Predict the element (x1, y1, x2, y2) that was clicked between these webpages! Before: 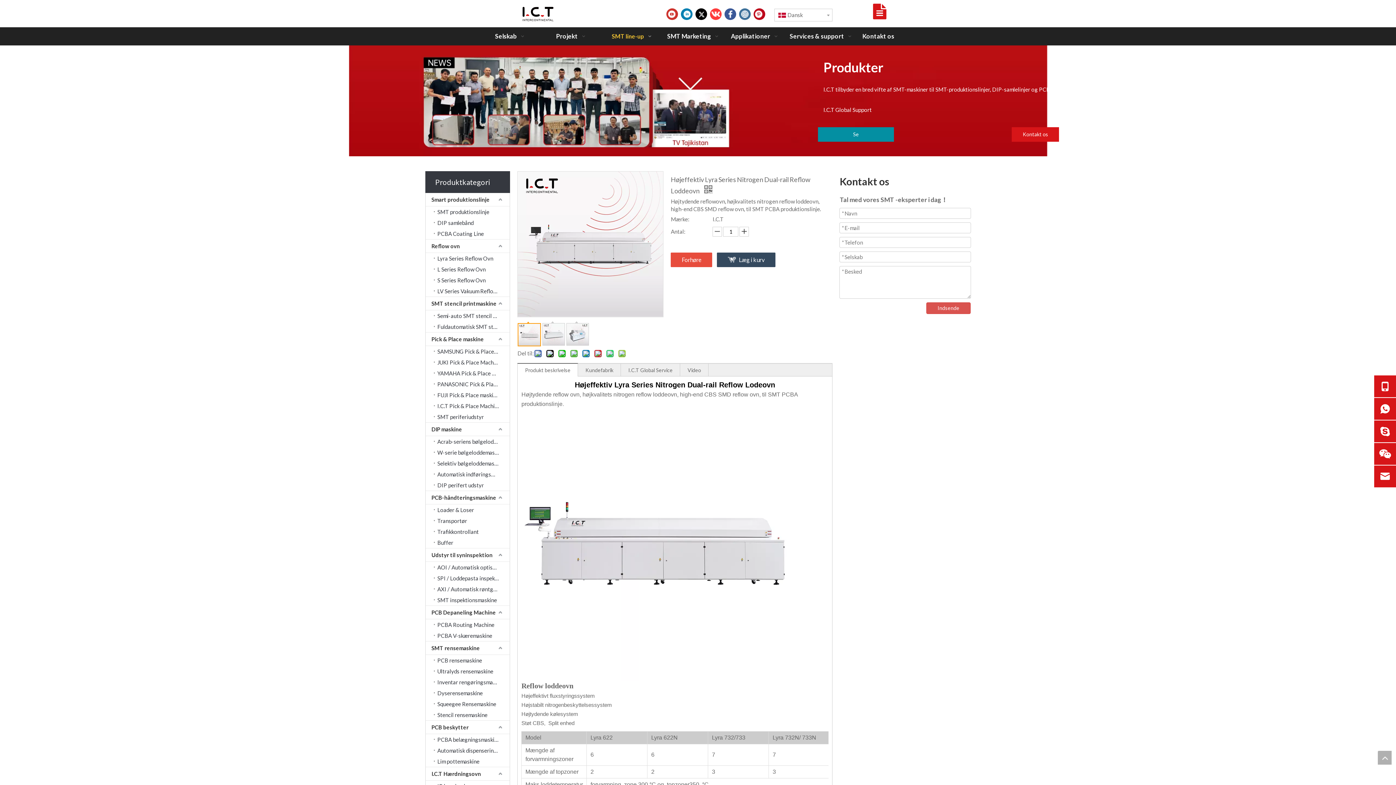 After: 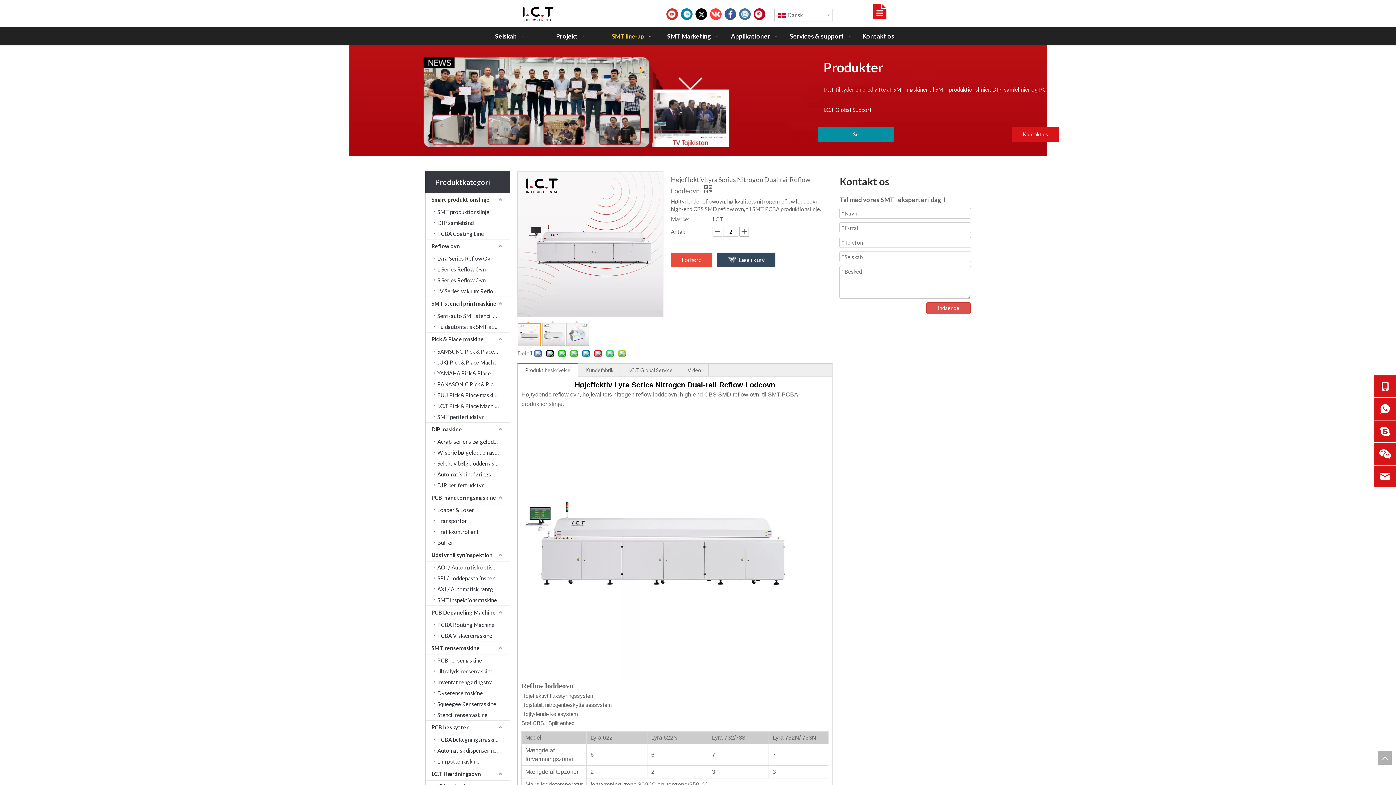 Action: bbox: (739, 226, 749, 236)